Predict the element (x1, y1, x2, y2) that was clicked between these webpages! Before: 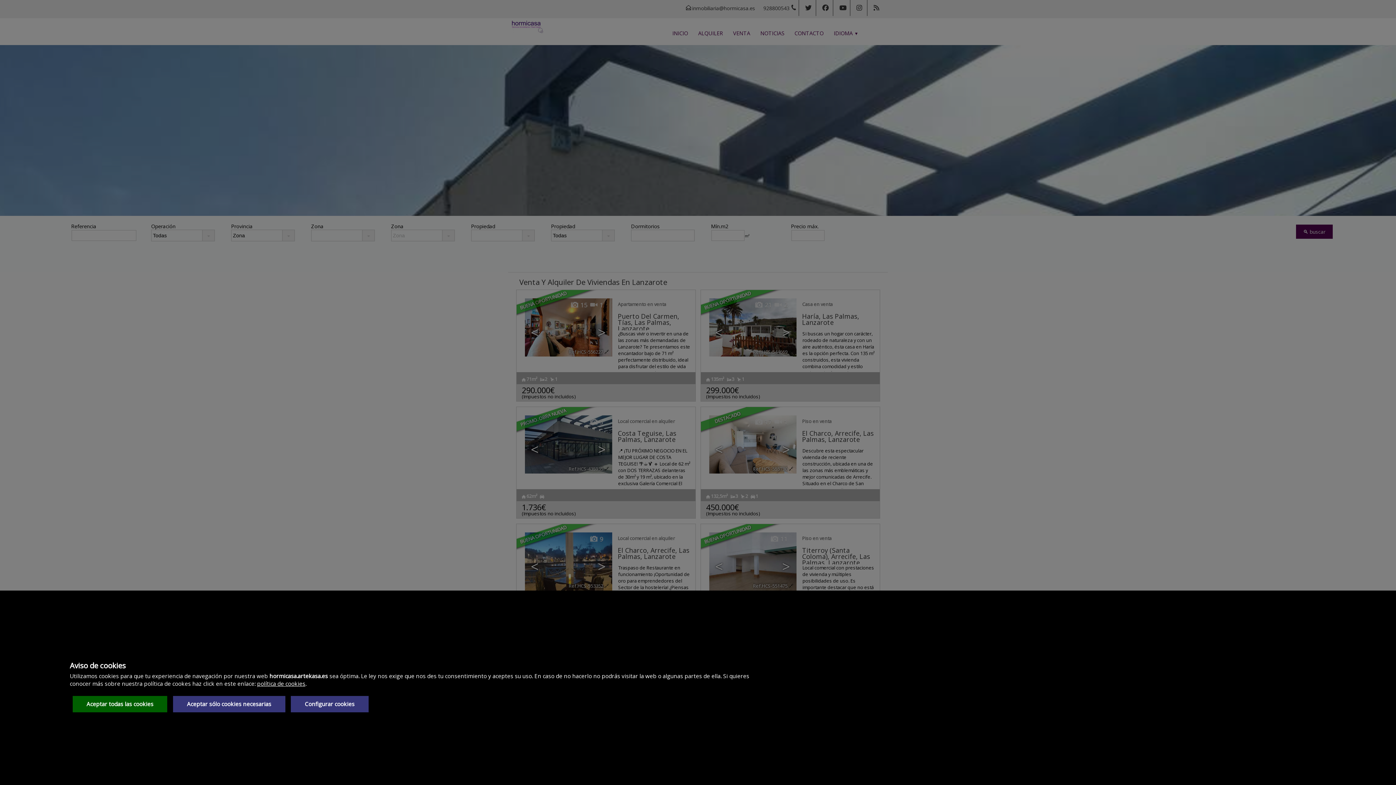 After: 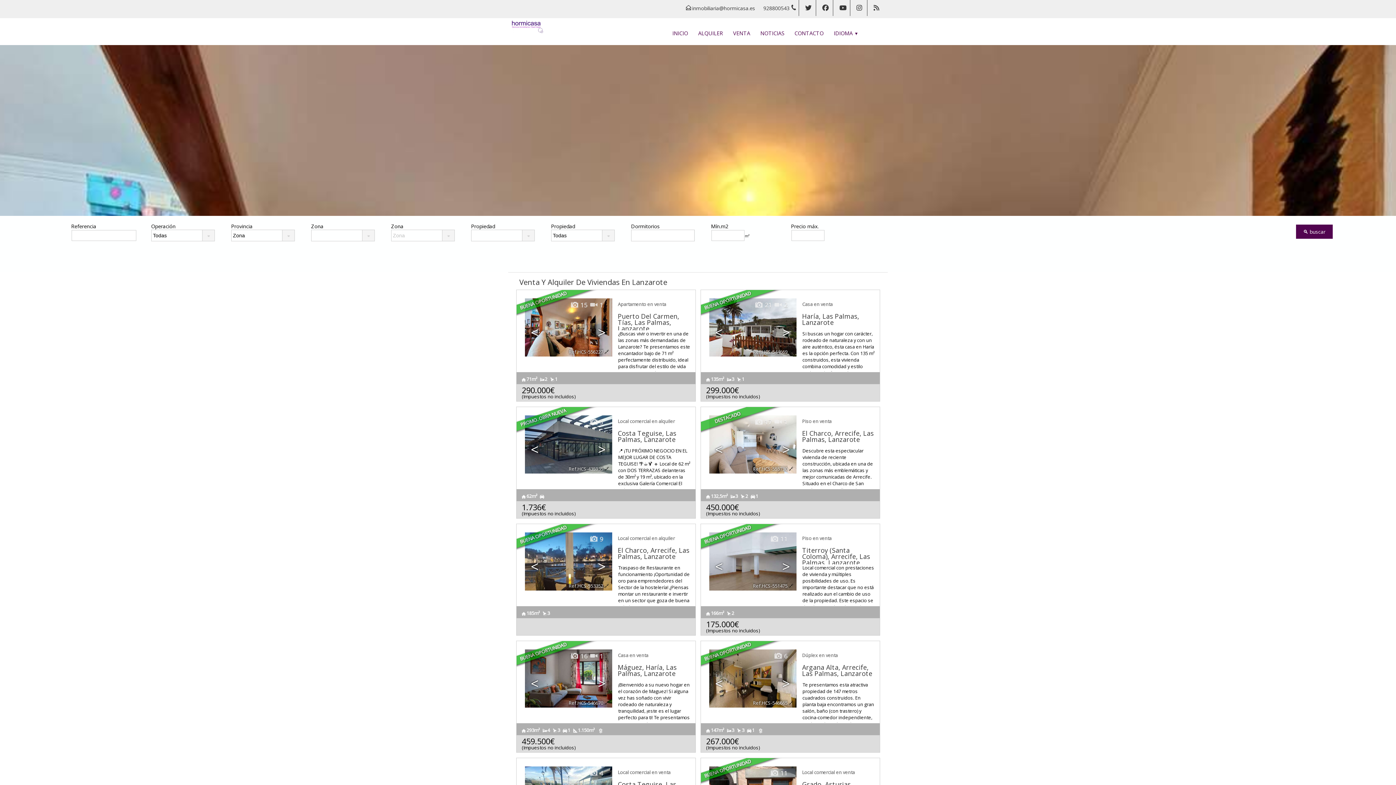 Action: label: Aceptar todas las cookies bbox: (72, 696, 167, 712)